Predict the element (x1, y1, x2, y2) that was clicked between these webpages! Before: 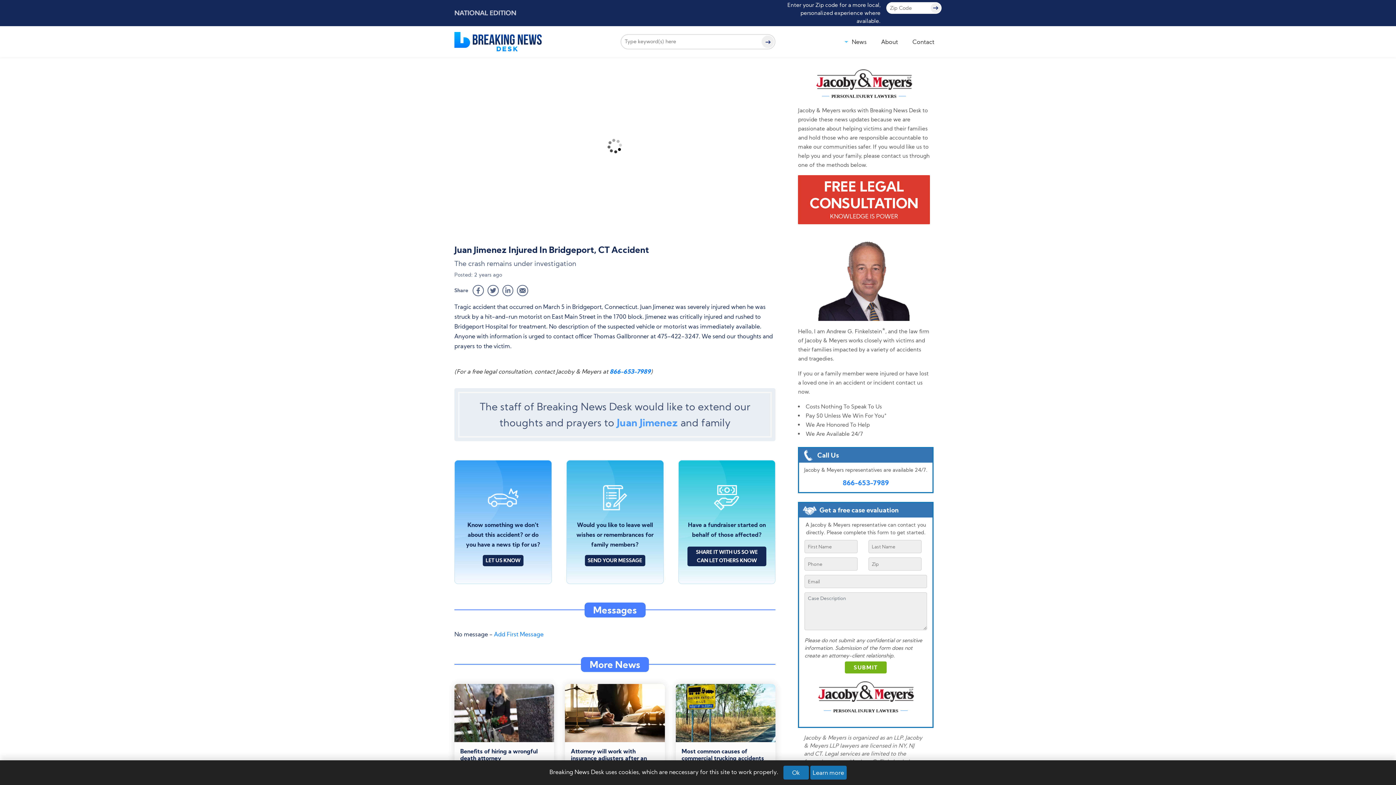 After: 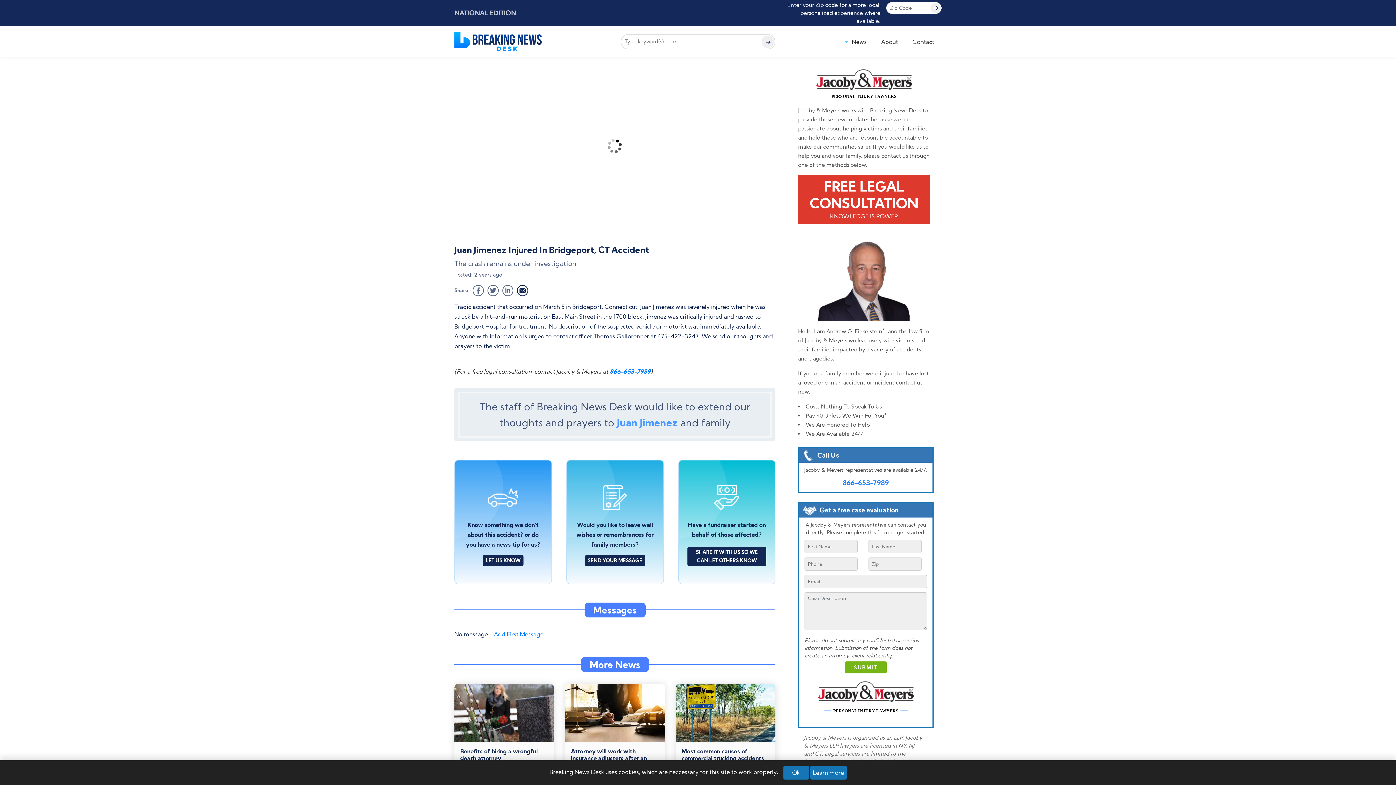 Action: label: Email This Story bbox: (517, 285, 528, 296)